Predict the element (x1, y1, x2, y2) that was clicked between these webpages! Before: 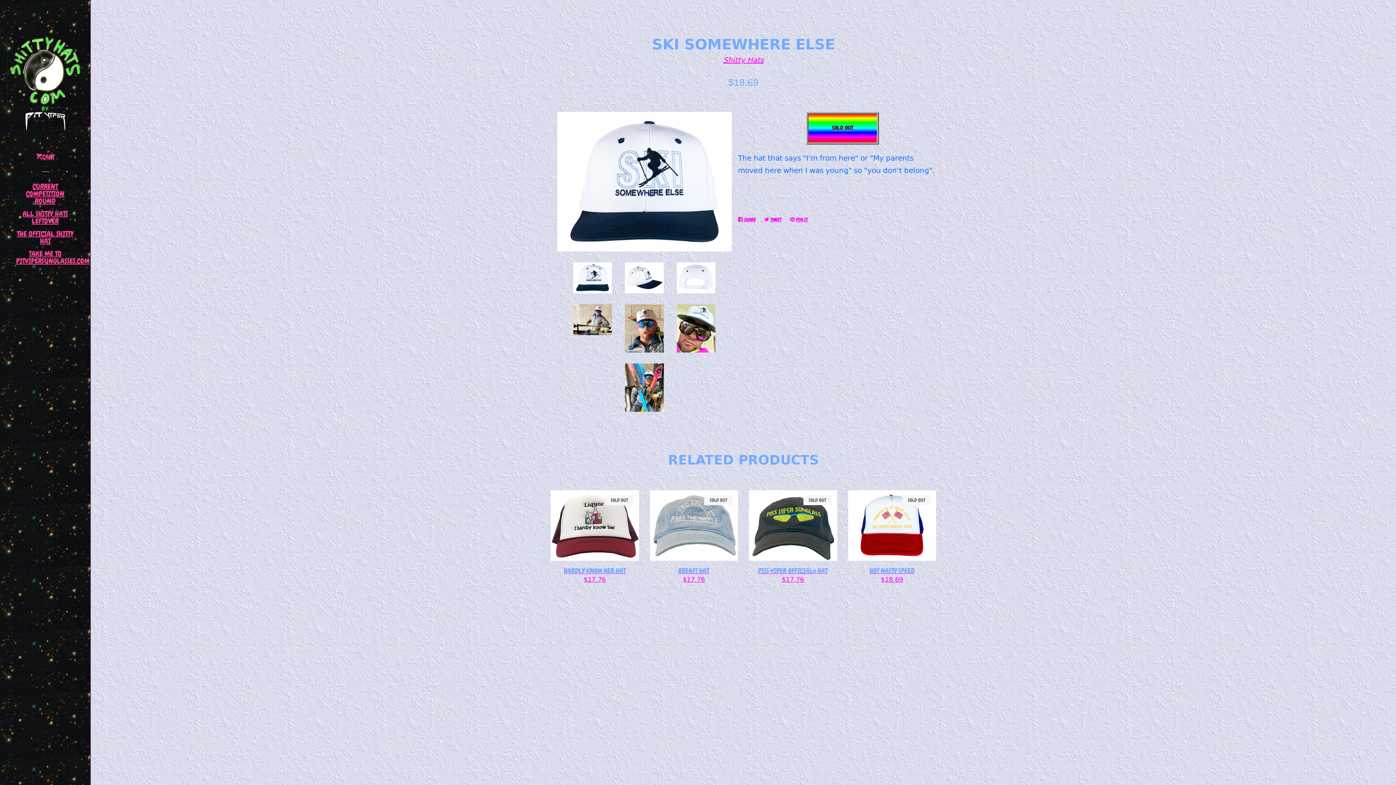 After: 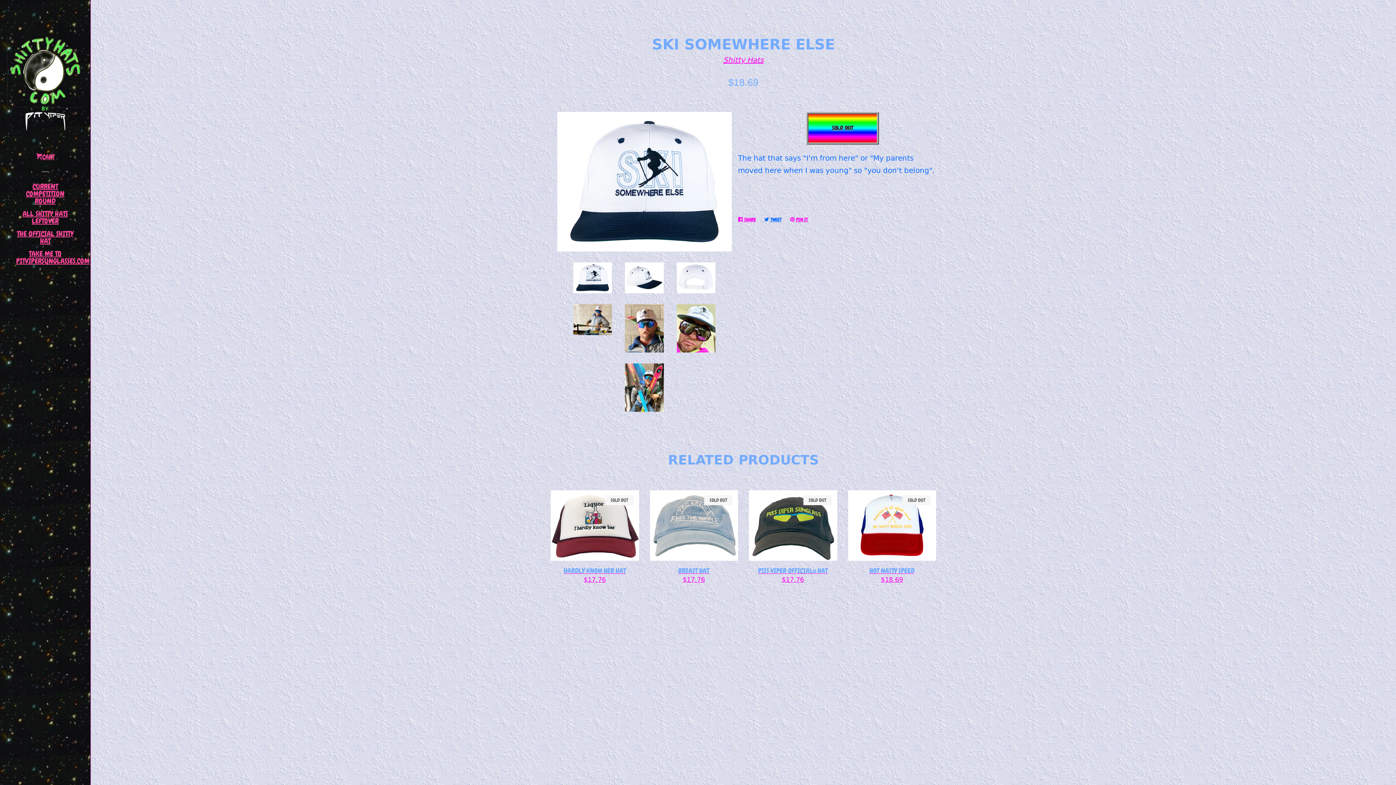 Action: bbox: (764, 214, 785, 225) label:  TWEET
TWEET ON TWITTER